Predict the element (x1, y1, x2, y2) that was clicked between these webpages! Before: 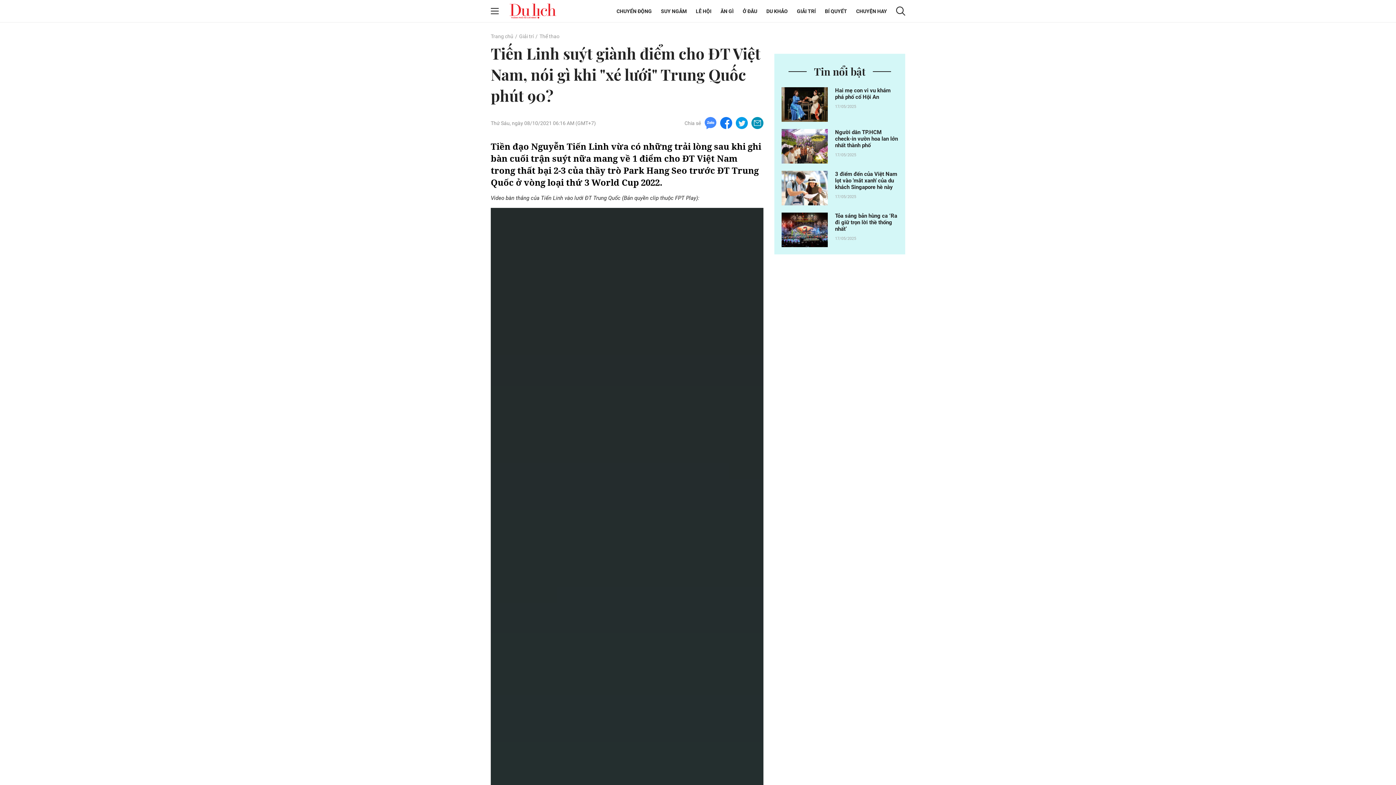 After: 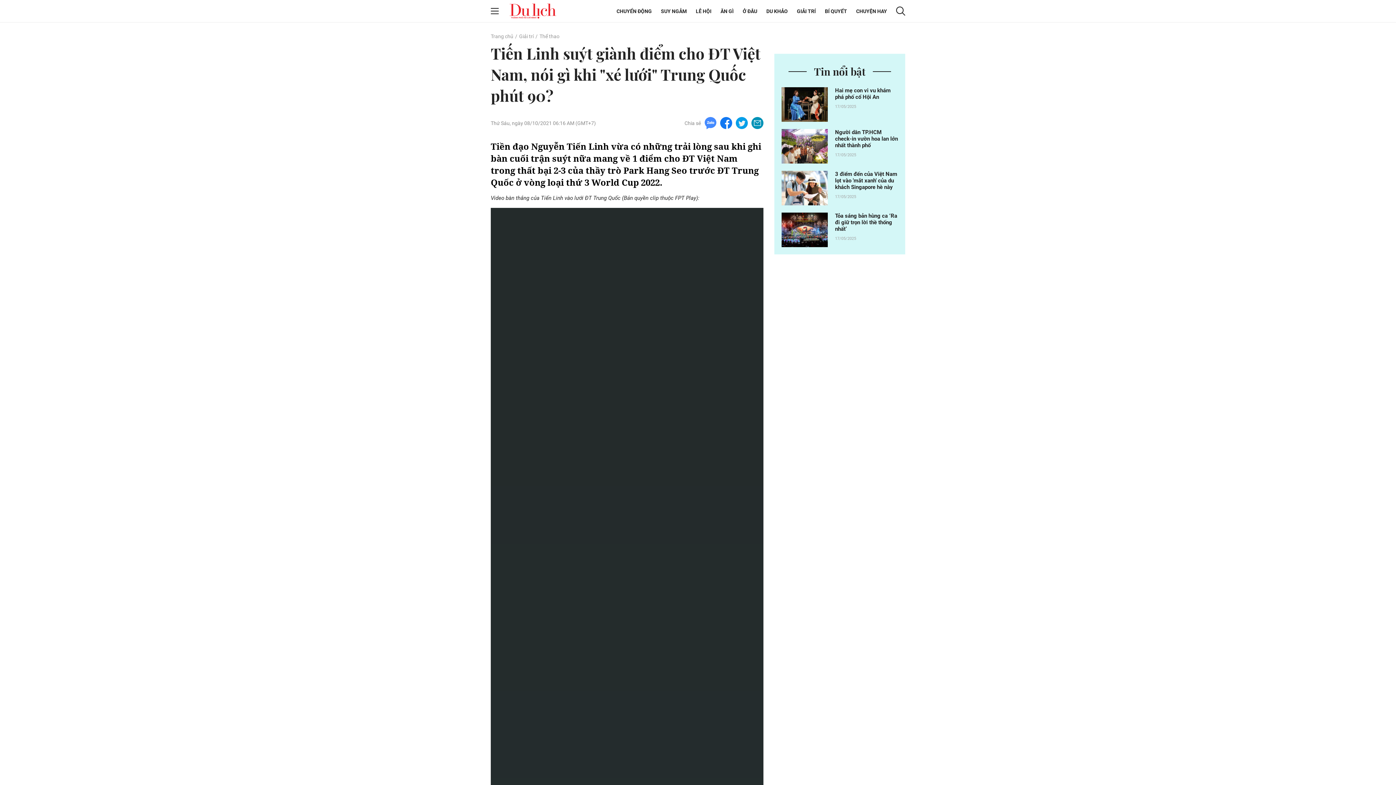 Action: bbox: (751, 119, 763, 126)